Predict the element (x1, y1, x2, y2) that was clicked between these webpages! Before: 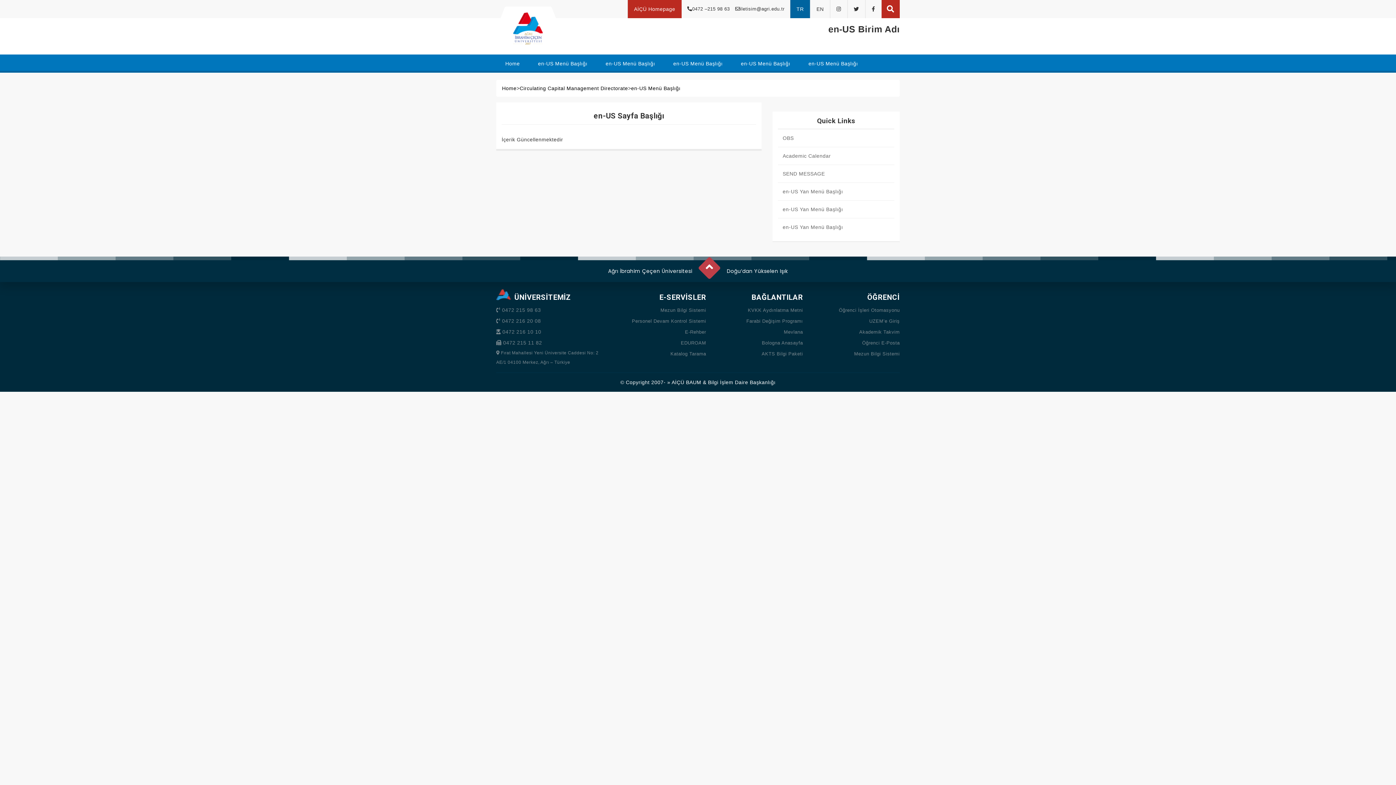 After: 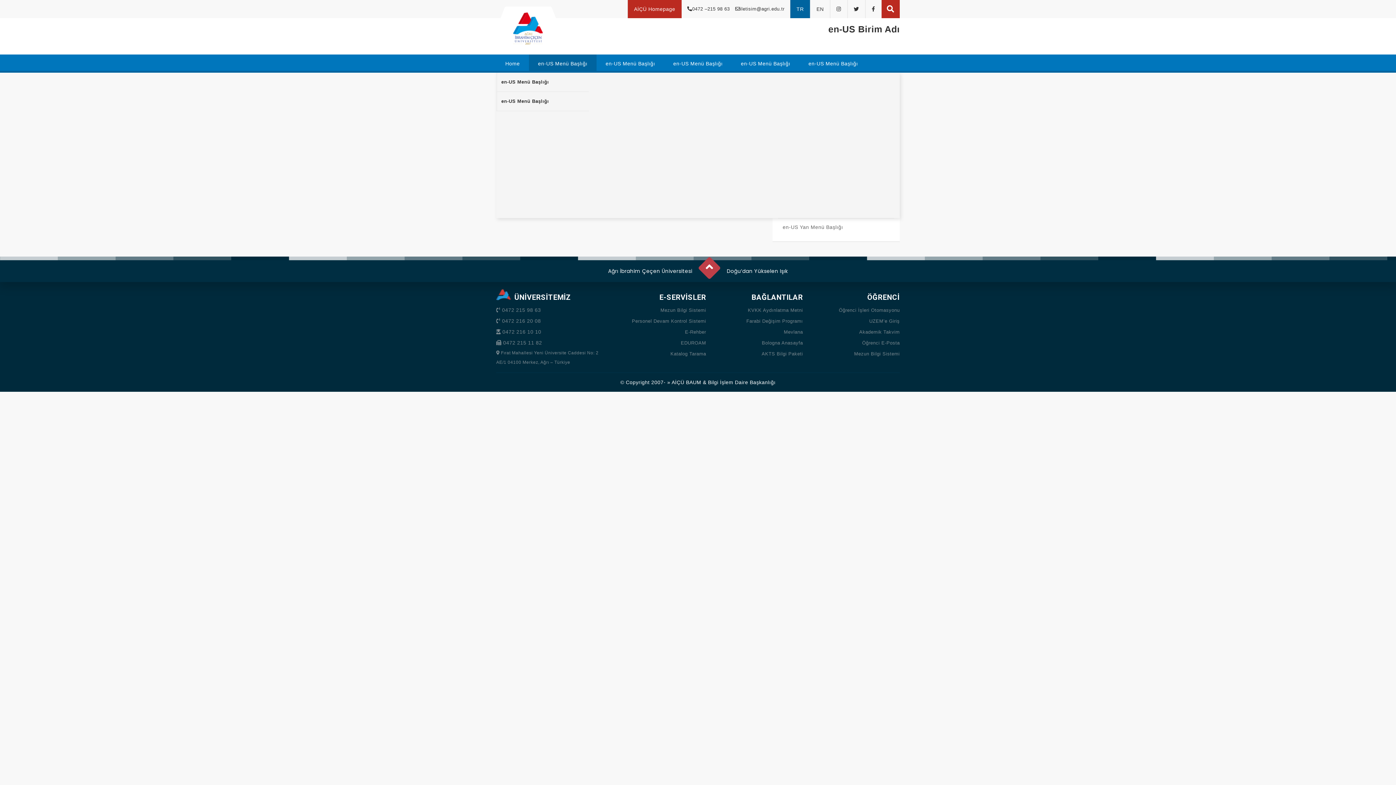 Action: label: en-US Menü Başlığı bbox: (529, 54, 596, 72)